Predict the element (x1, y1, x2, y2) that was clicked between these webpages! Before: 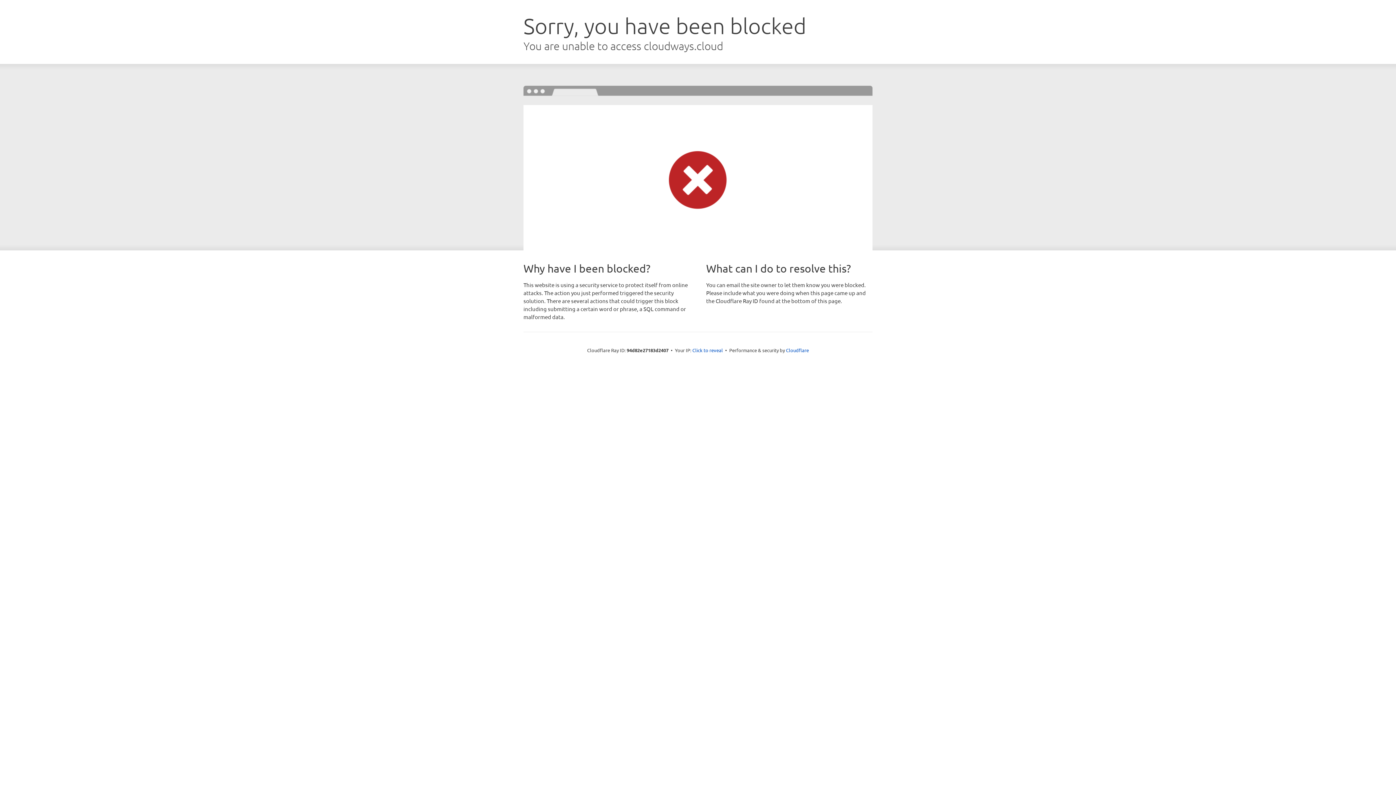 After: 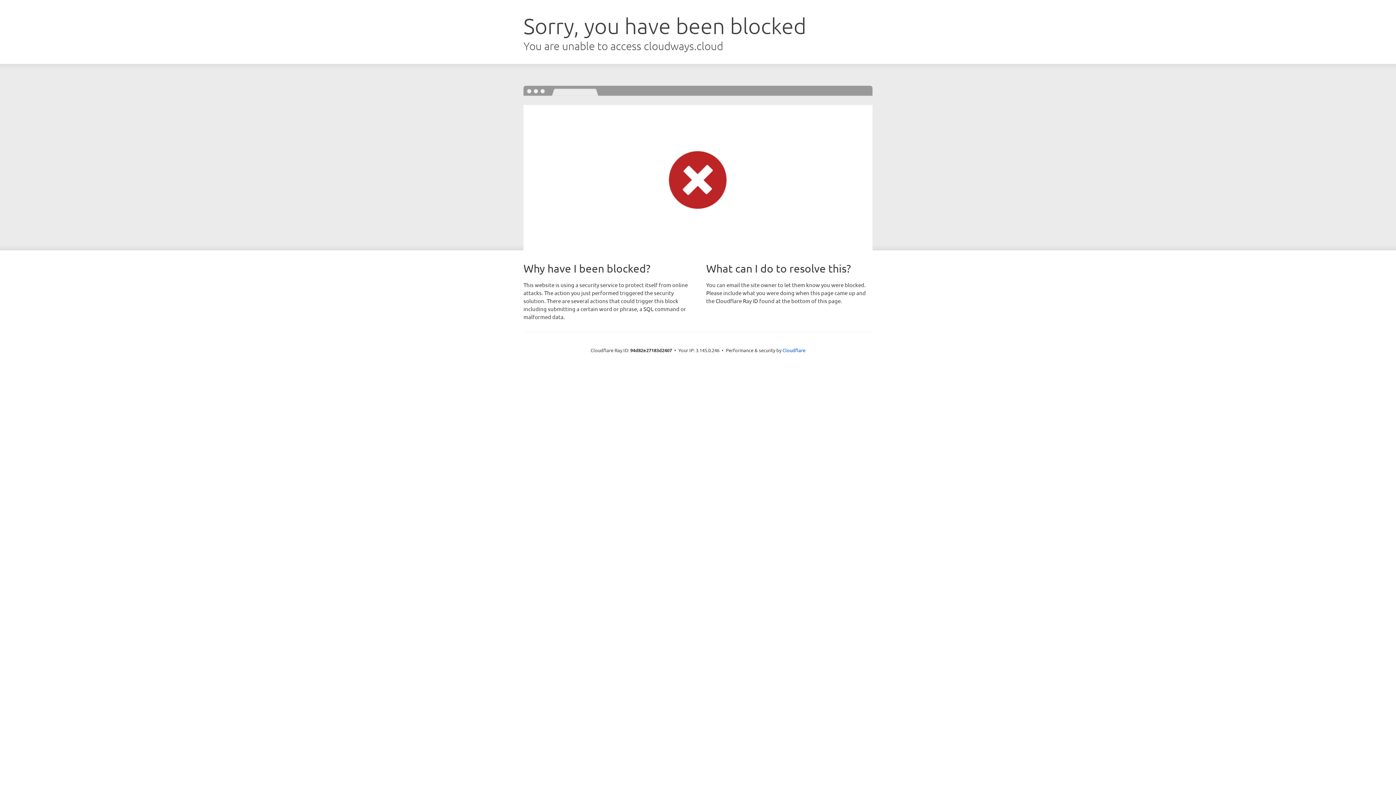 Action: label: Click to reveal bbox: (692, 346, 723, 353)